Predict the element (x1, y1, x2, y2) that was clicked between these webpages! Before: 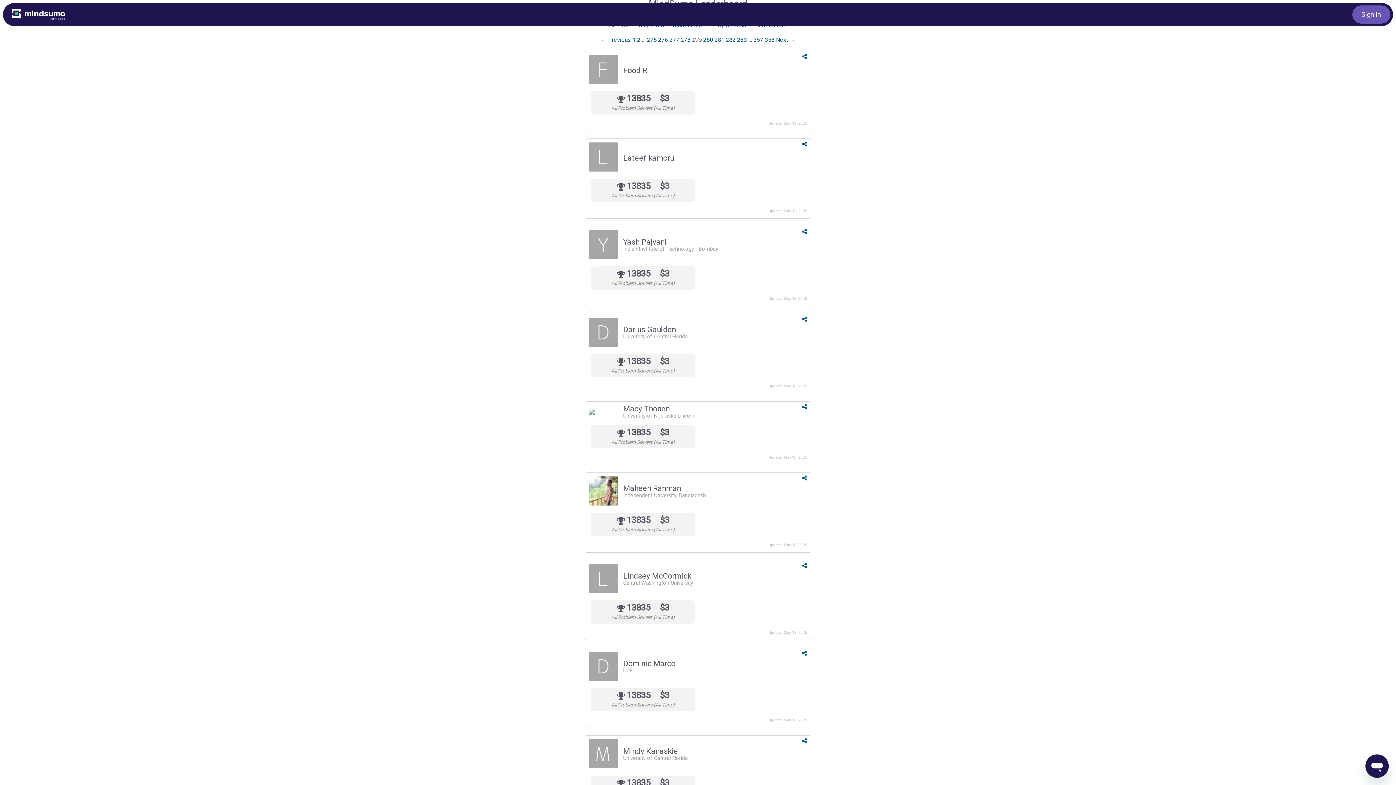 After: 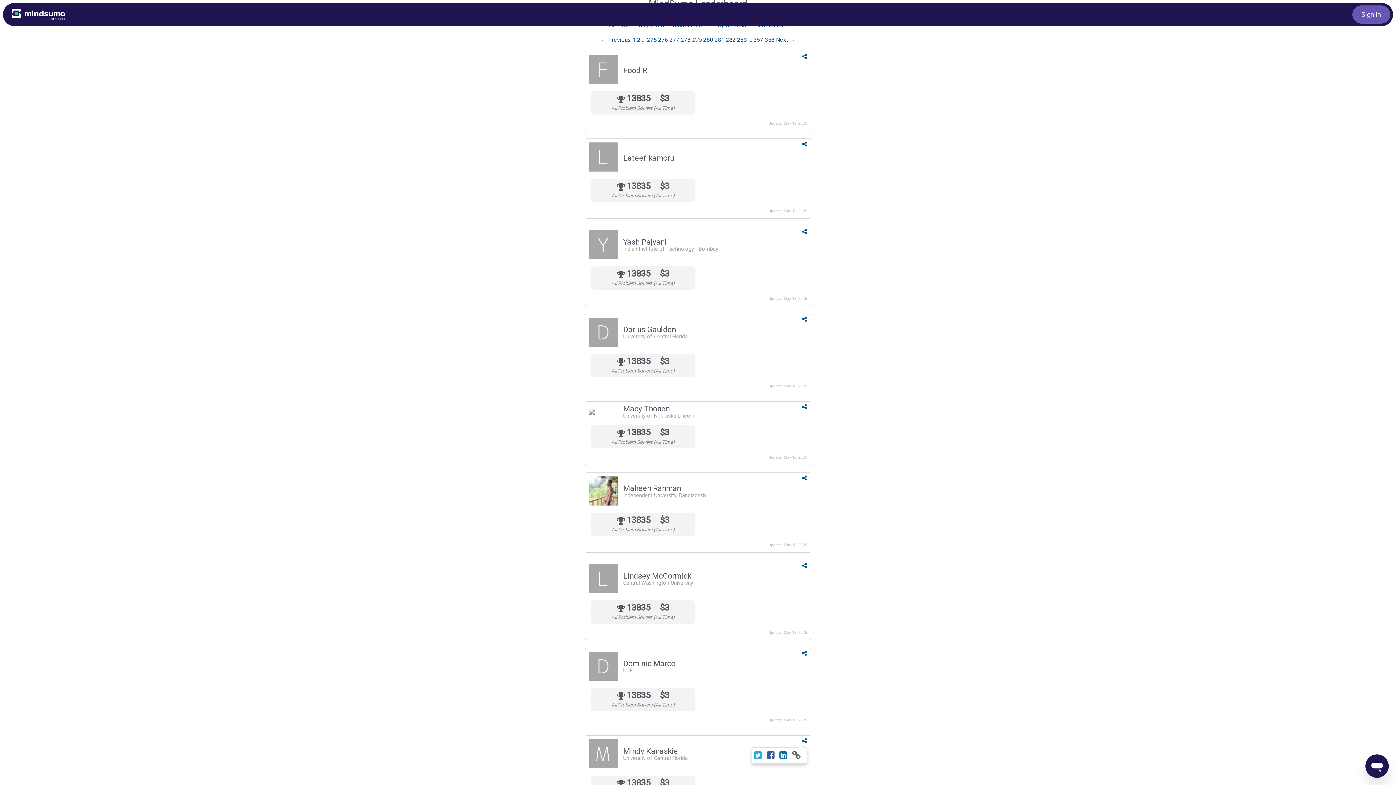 Action: bbox: (802, 737, 807, 744)